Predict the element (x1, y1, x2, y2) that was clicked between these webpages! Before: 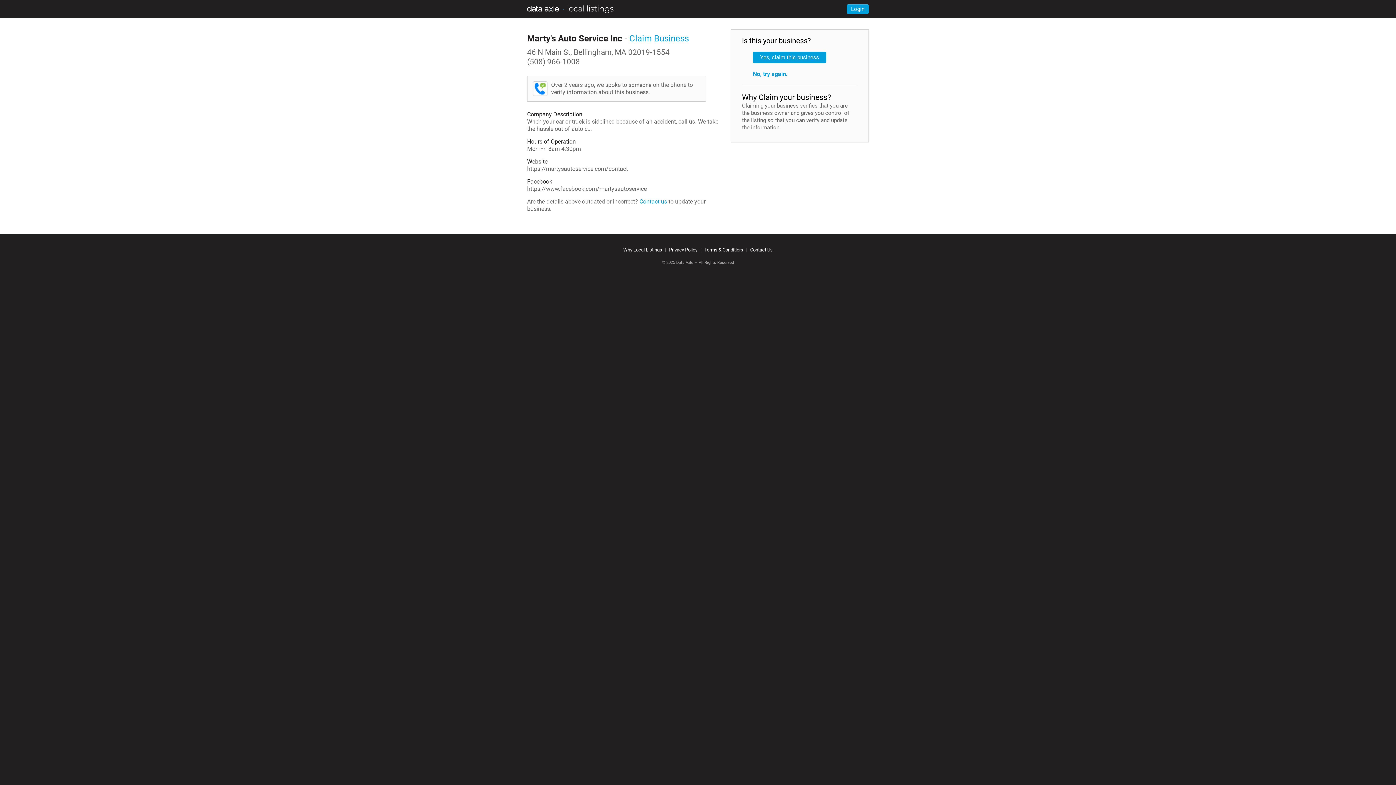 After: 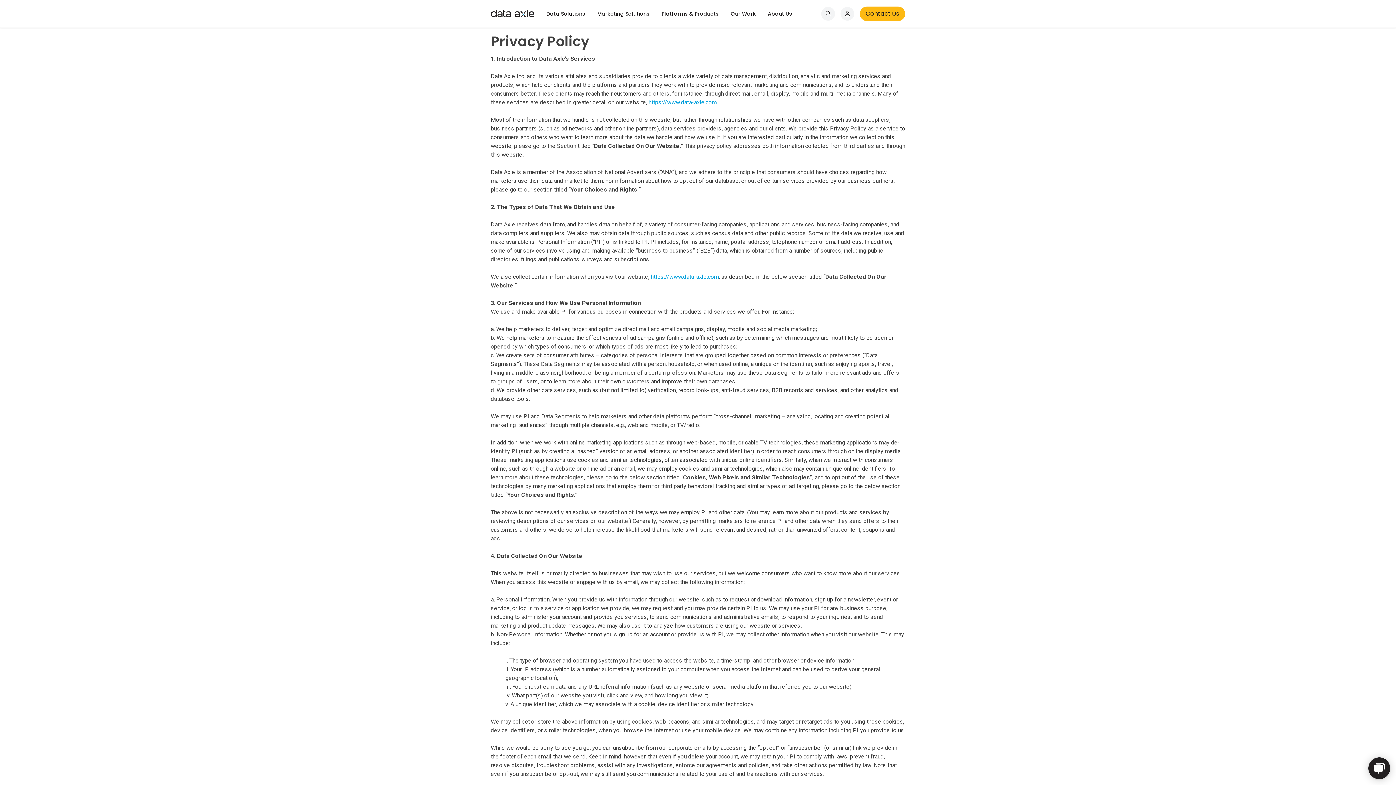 Action: bbox: (669, 247, 697, 252) label: Privacy Policy